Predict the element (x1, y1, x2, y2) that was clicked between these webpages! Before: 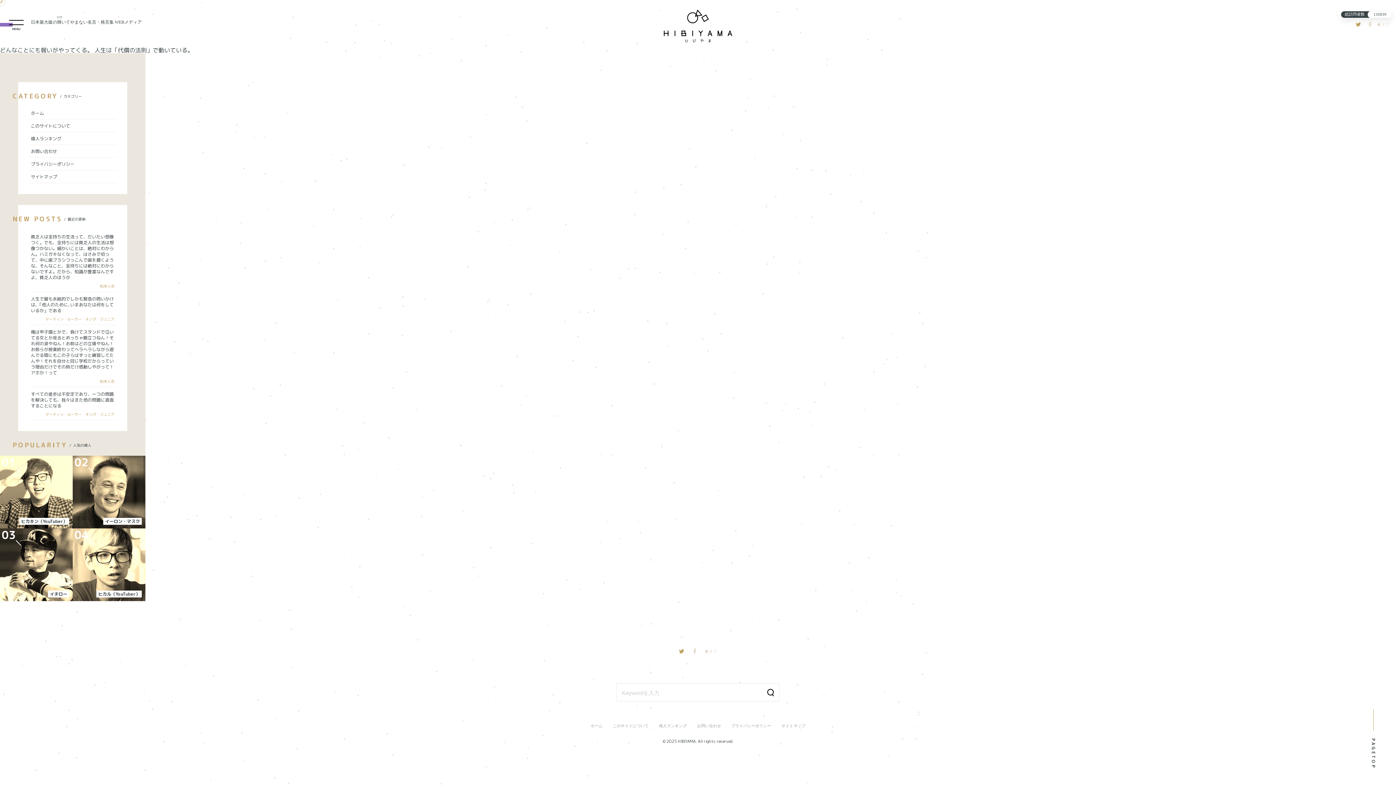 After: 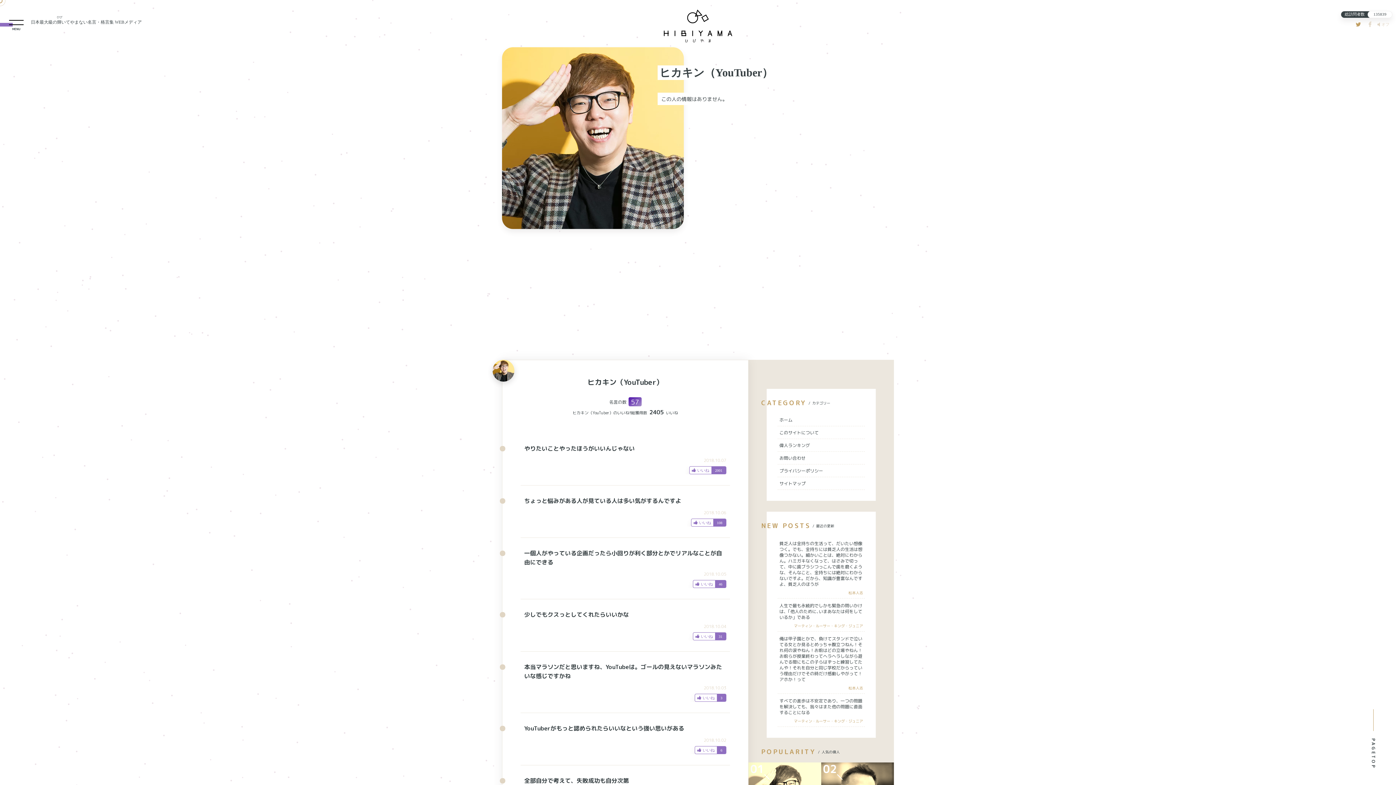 Action: label: ヒカキン（YouTuber） bbox: (0, 456, 72, 528)